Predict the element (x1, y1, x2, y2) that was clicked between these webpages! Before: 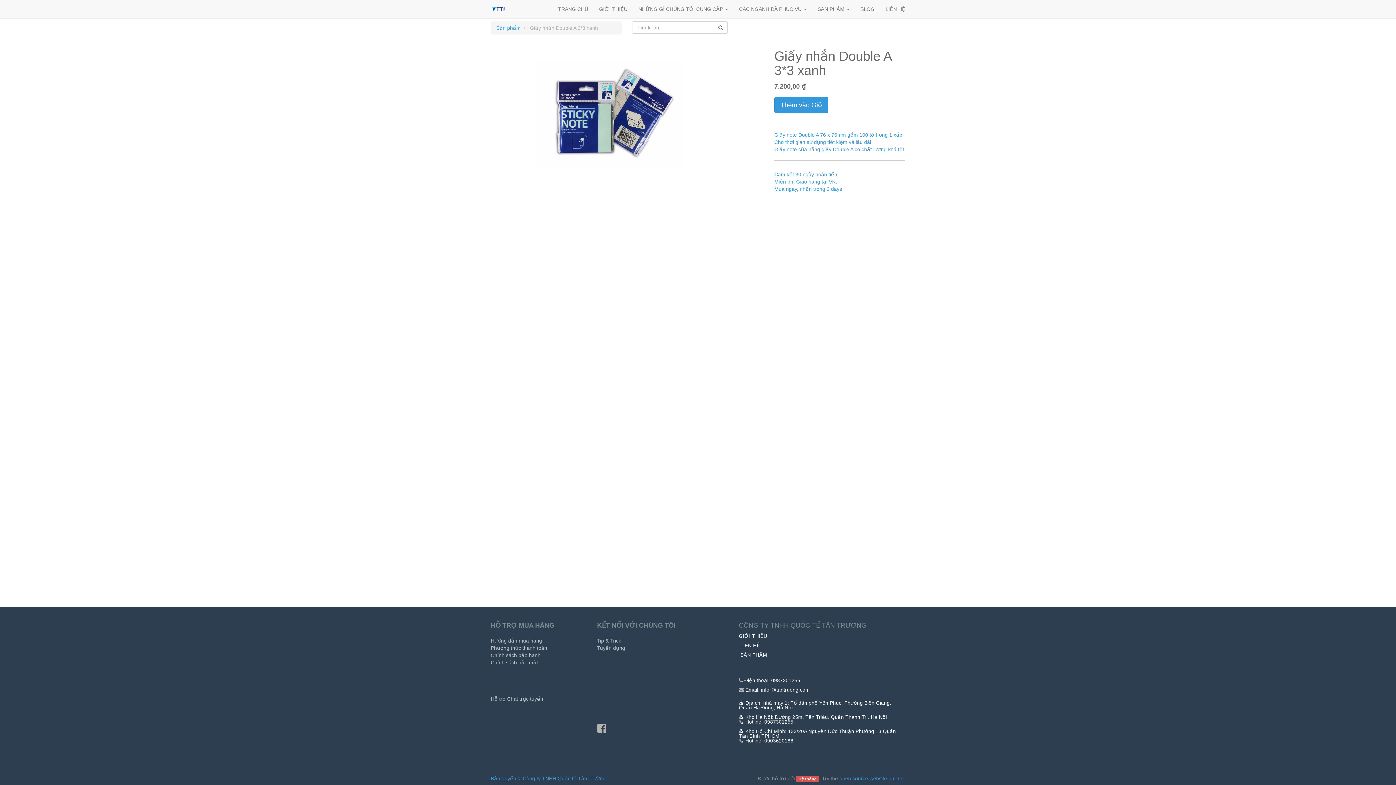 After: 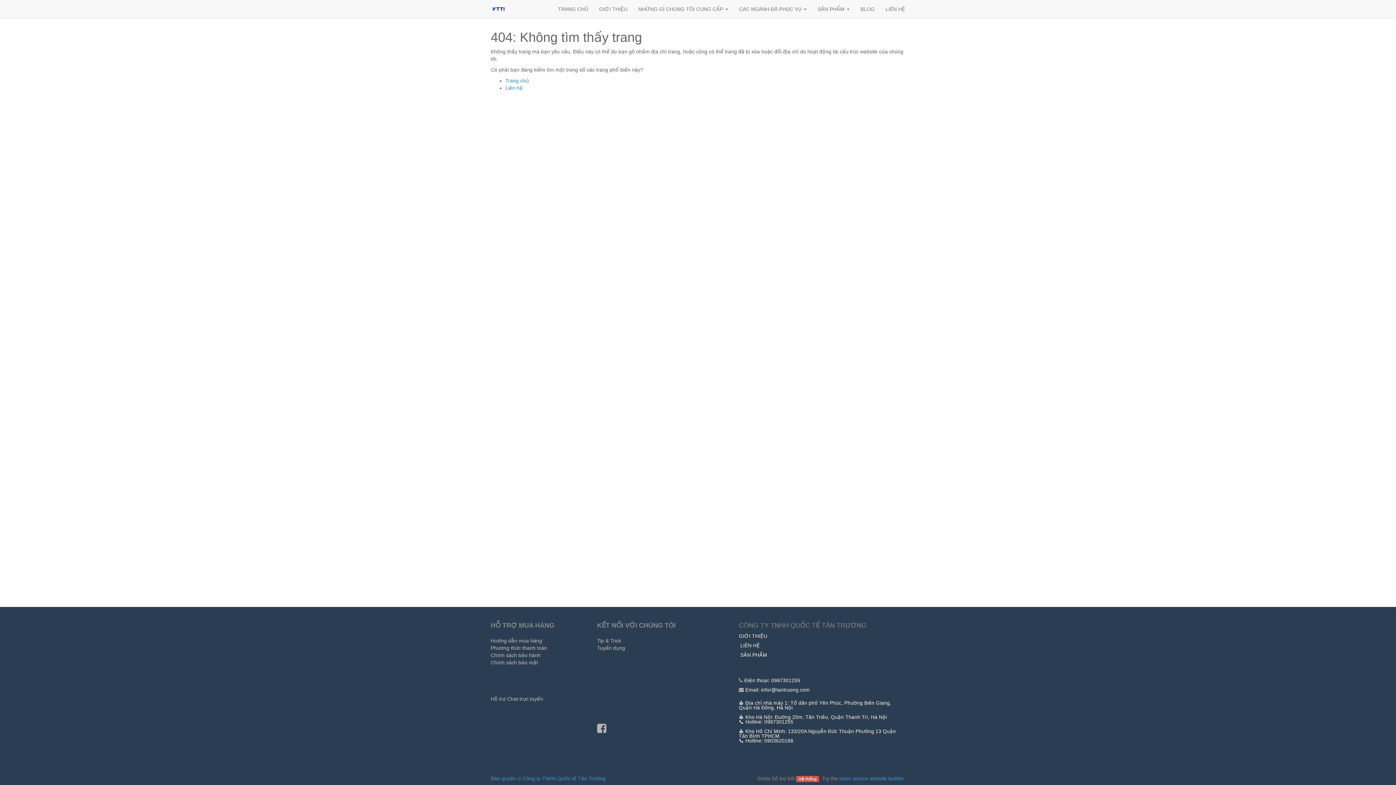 Action: bbox: (490, 637, 586, 644) label: Hướng dẫn mua hàng